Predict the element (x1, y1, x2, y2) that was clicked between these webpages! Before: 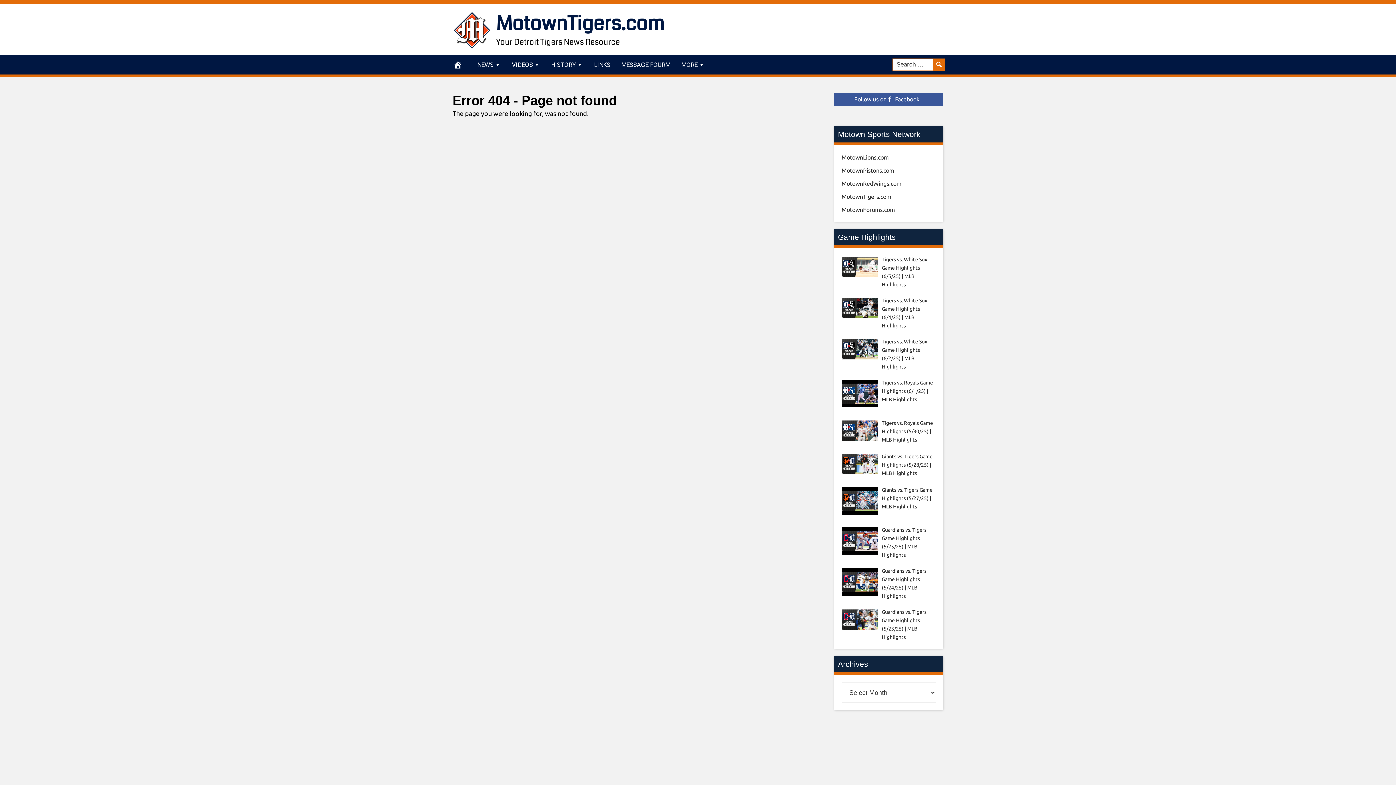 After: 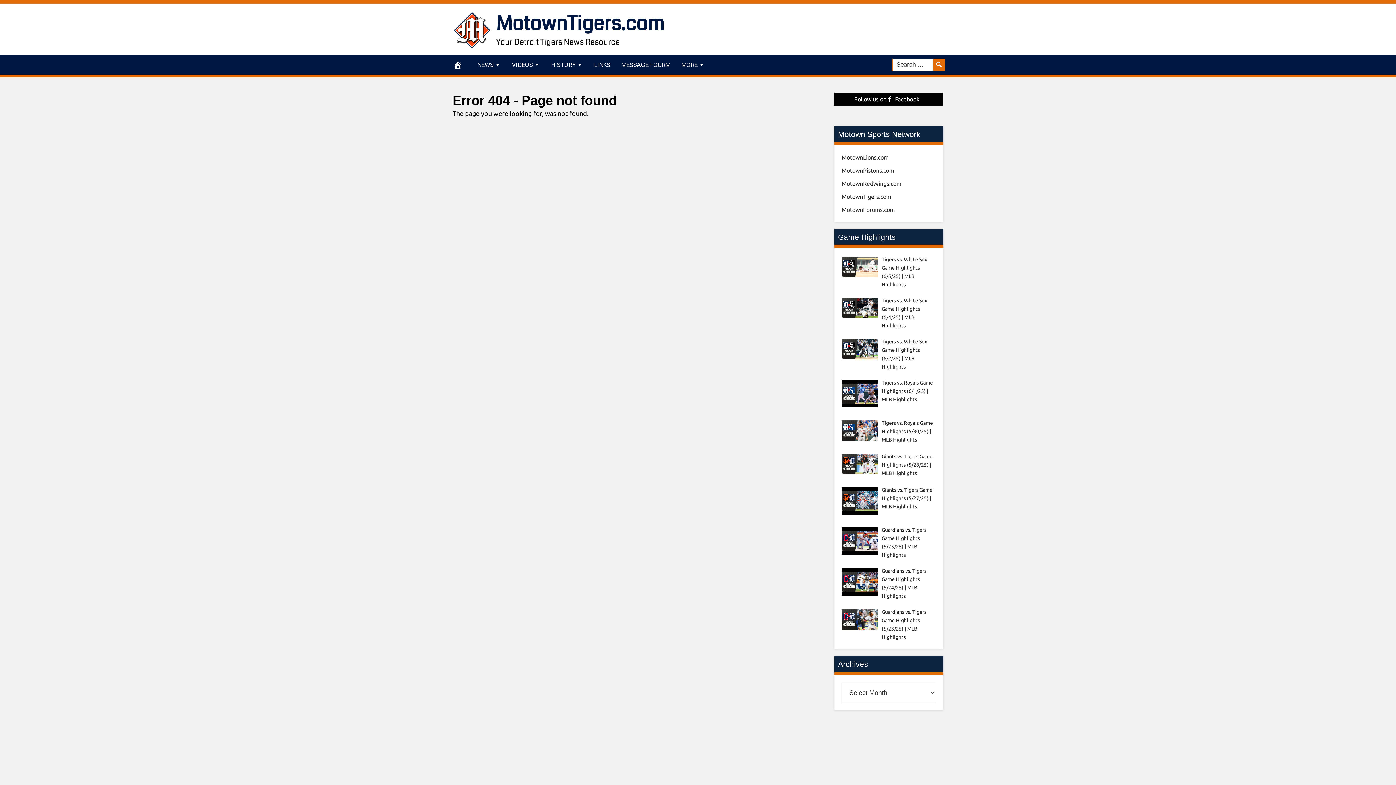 Action: label: Follow us on Facebook bbox: (834, 92, 943, 105)